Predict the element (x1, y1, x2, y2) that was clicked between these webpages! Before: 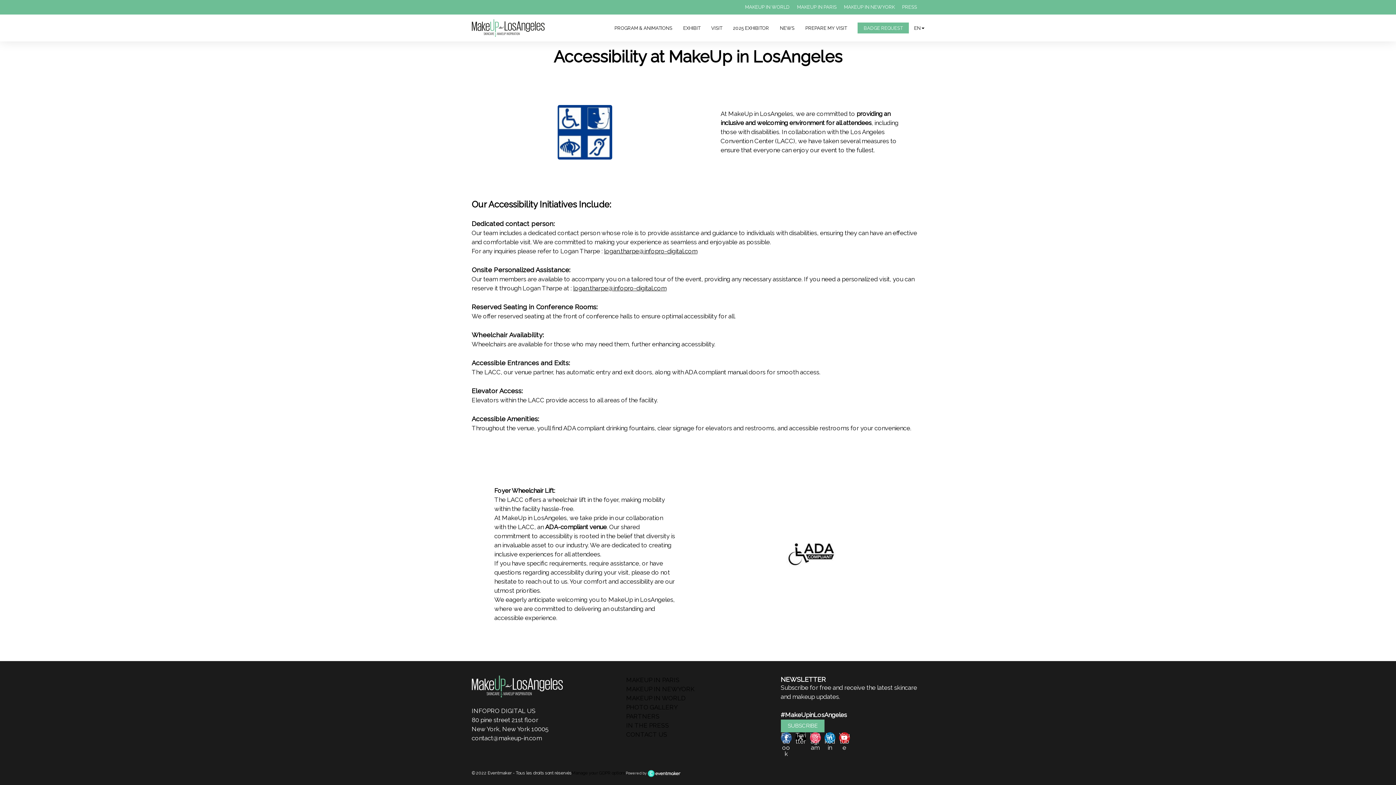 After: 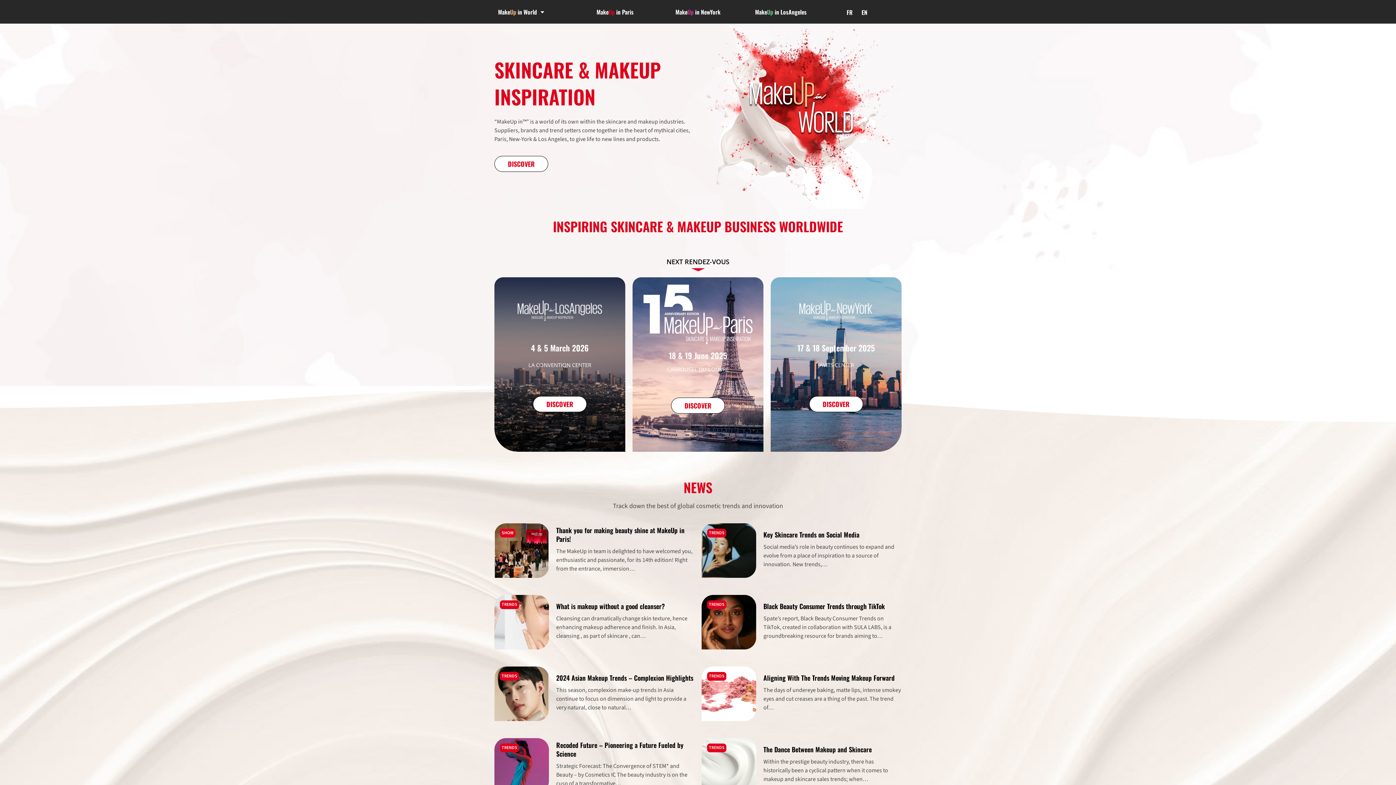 Action: label: MAKEUP IN WORLD bbox: (626, 694, 686, 702)